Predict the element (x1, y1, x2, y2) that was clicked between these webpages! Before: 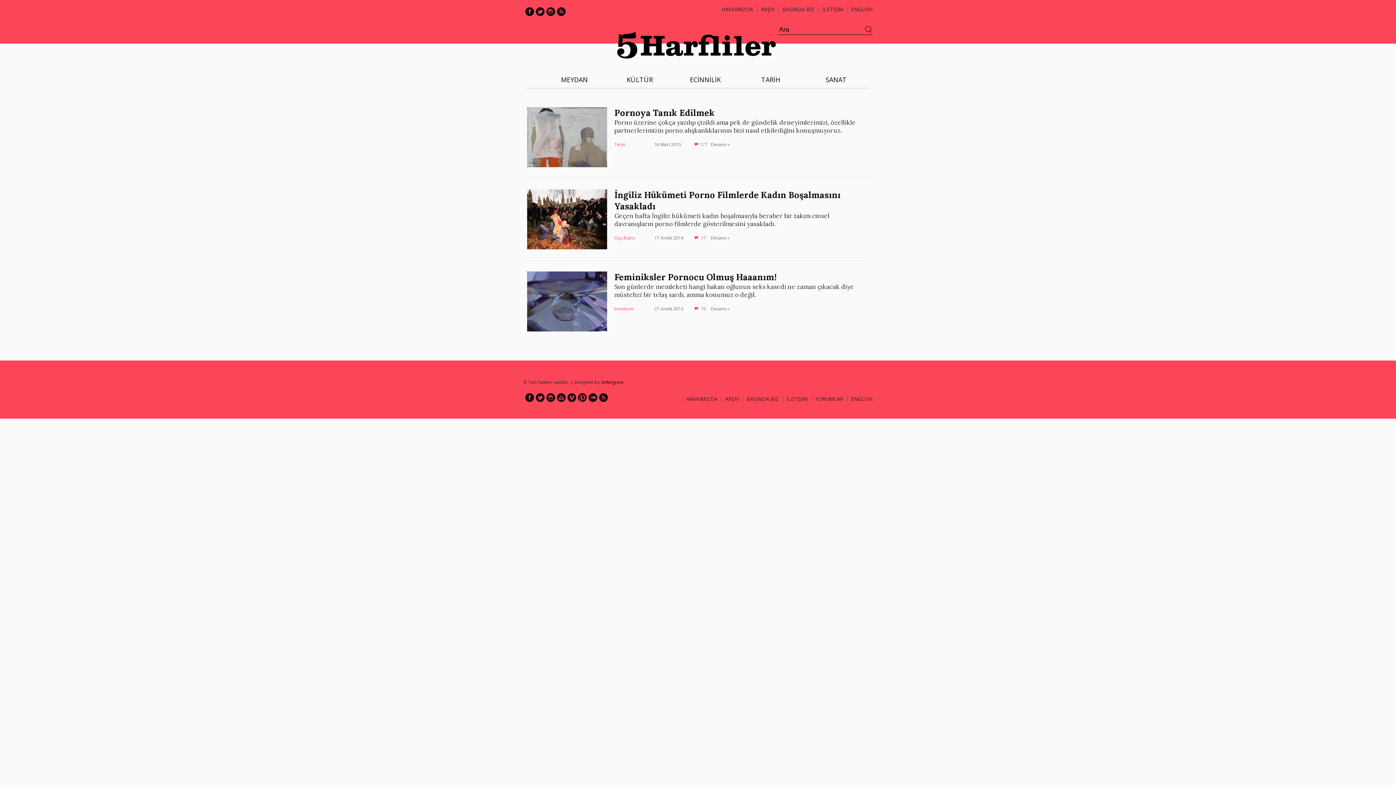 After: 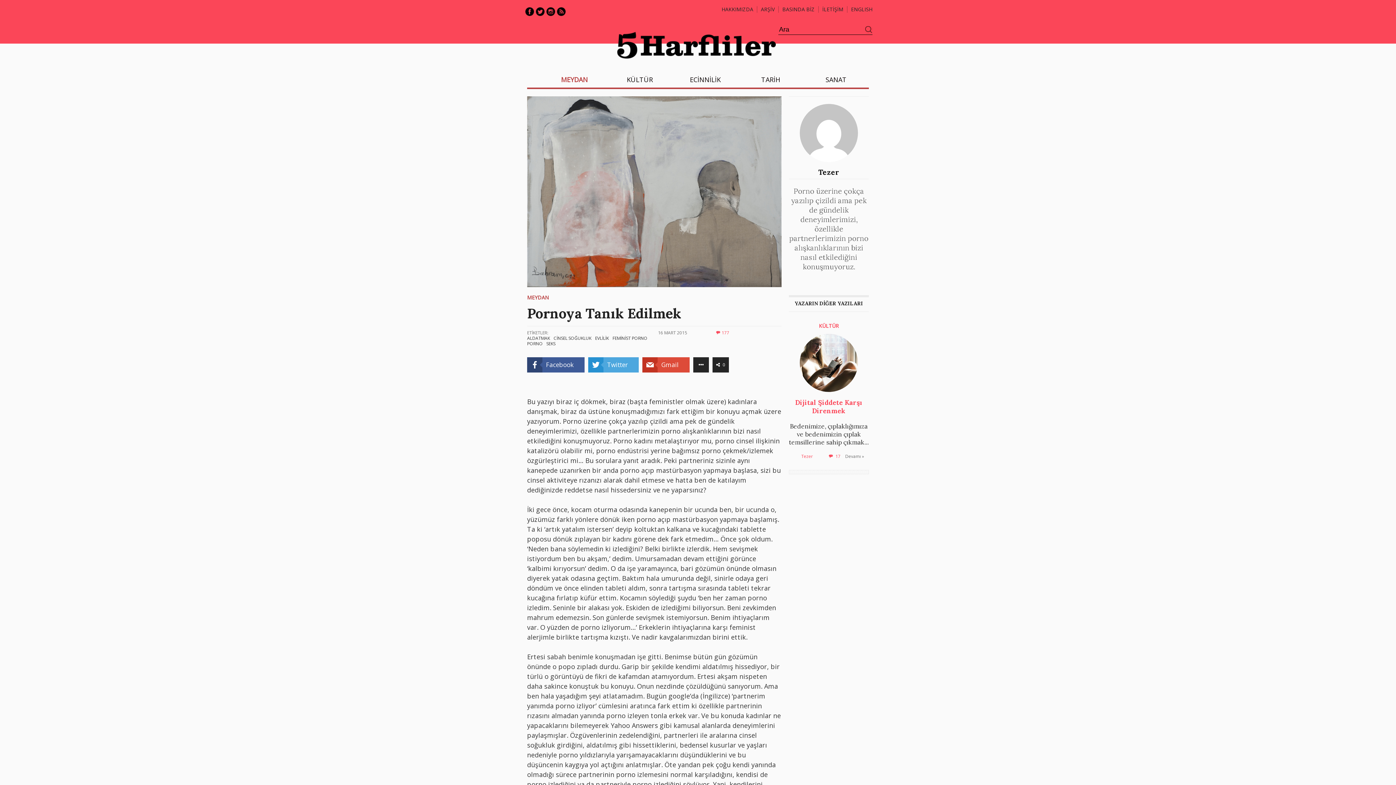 Action: bbox: (710, 141, 729, 147) label: Devamı »